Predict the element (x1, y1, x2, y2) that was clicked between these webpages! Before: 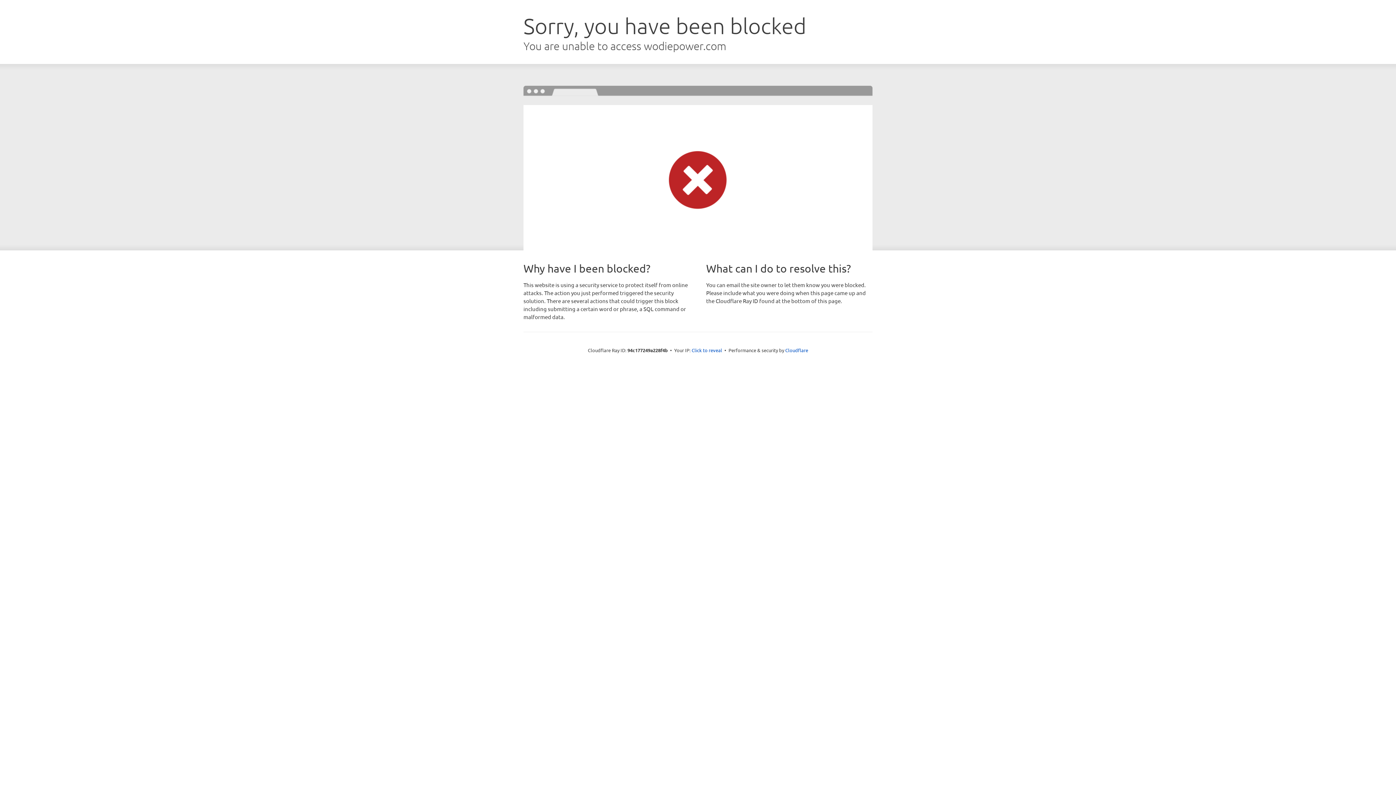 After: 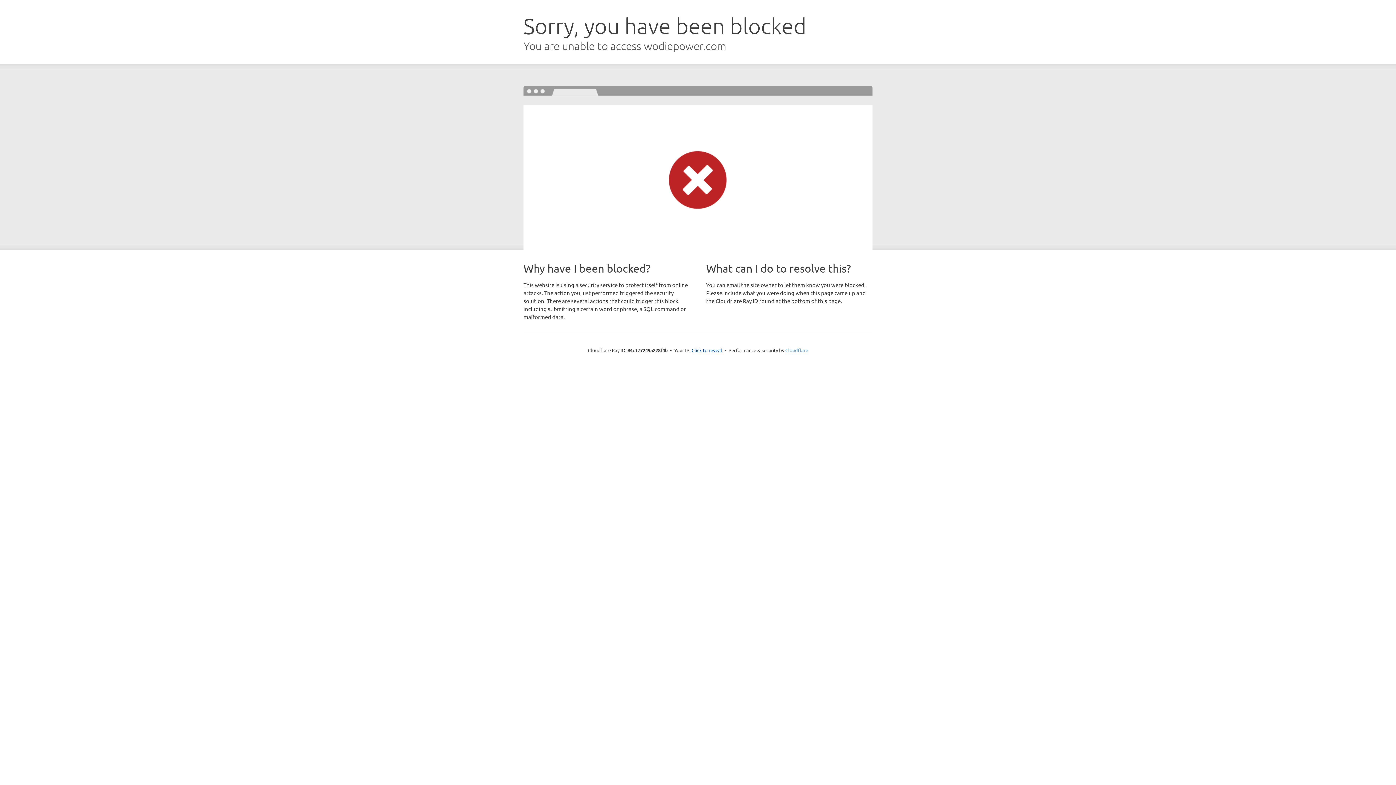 Action: bbox: (785, 347, 808, 353) label: Cloudflare